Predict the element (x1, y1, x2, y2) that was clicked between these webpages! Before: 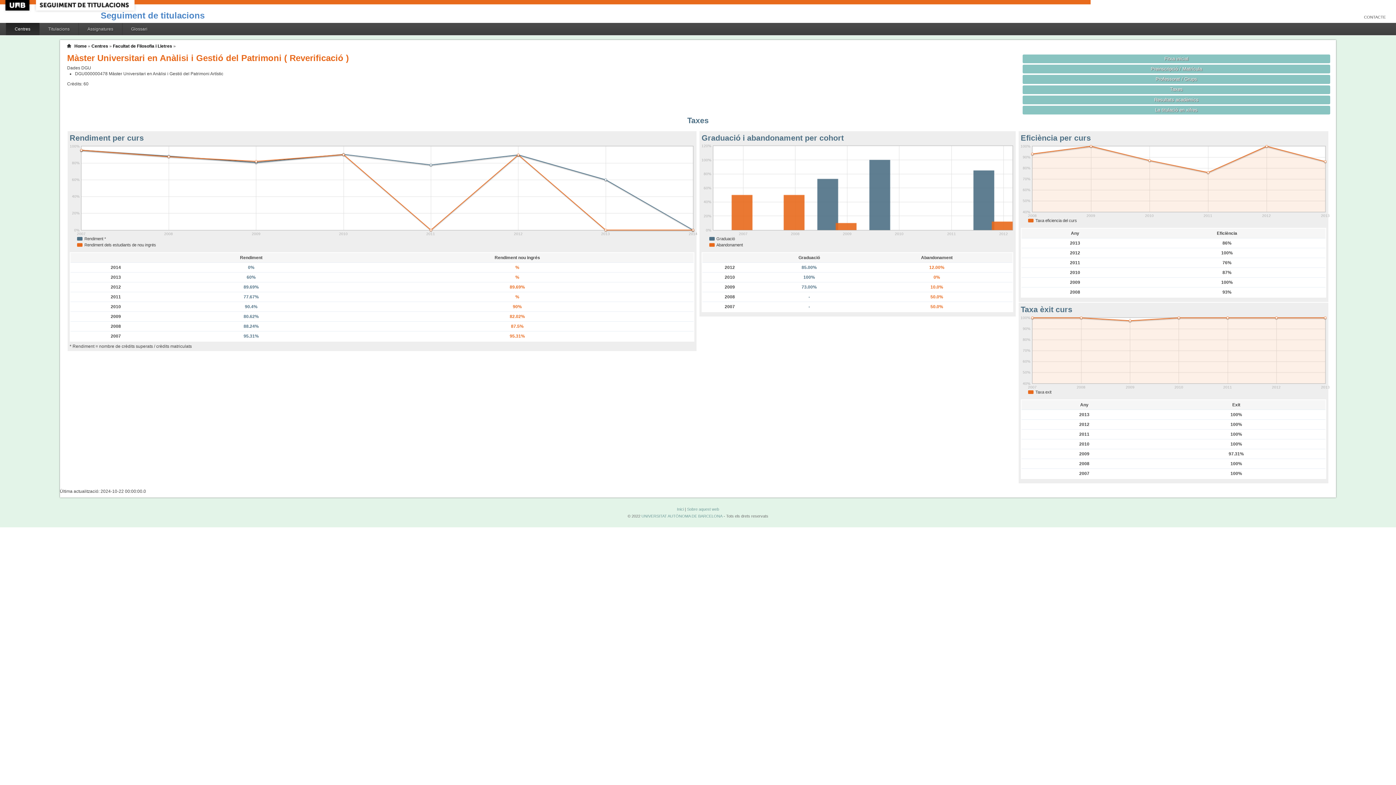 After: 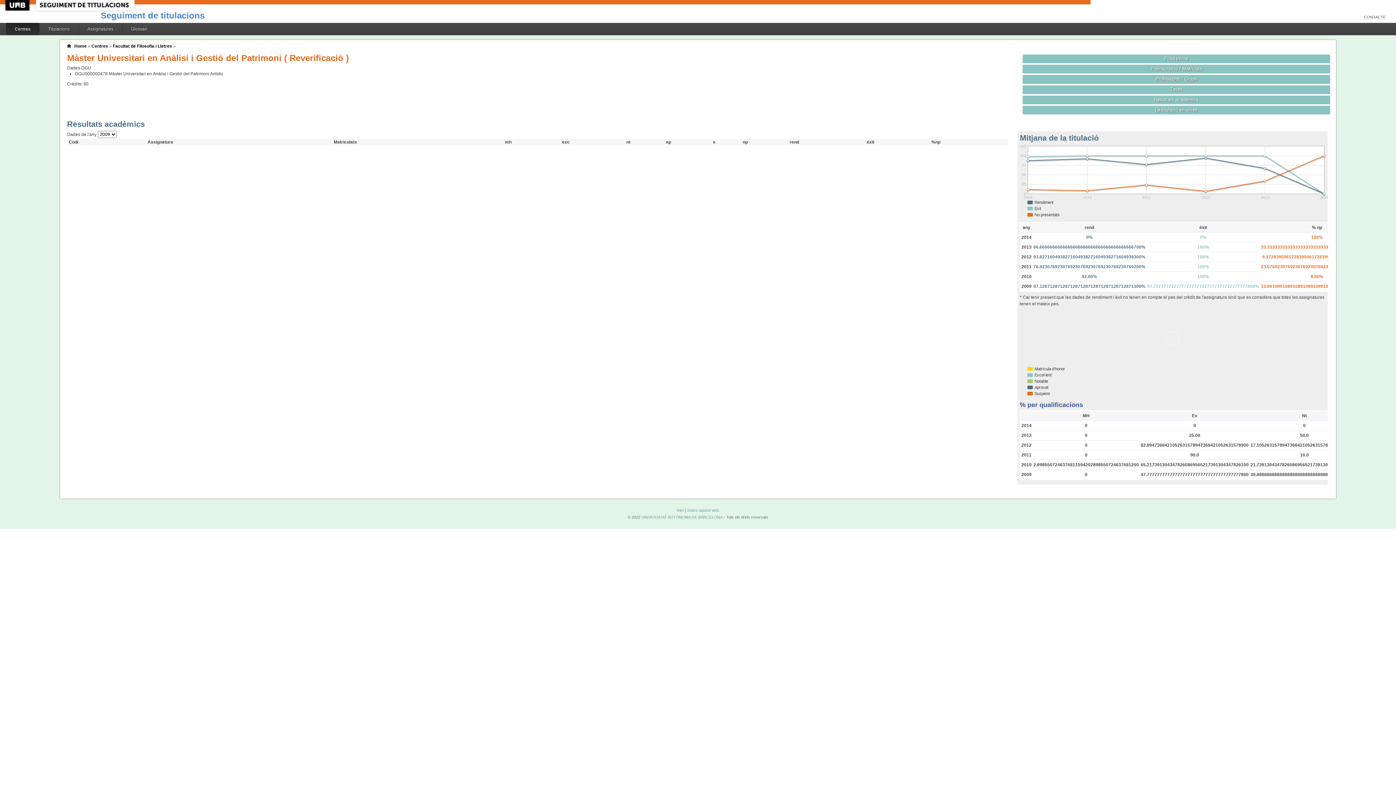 Action: label: Resultats acadèmics bbox: (1022, 95, 1330, 104)